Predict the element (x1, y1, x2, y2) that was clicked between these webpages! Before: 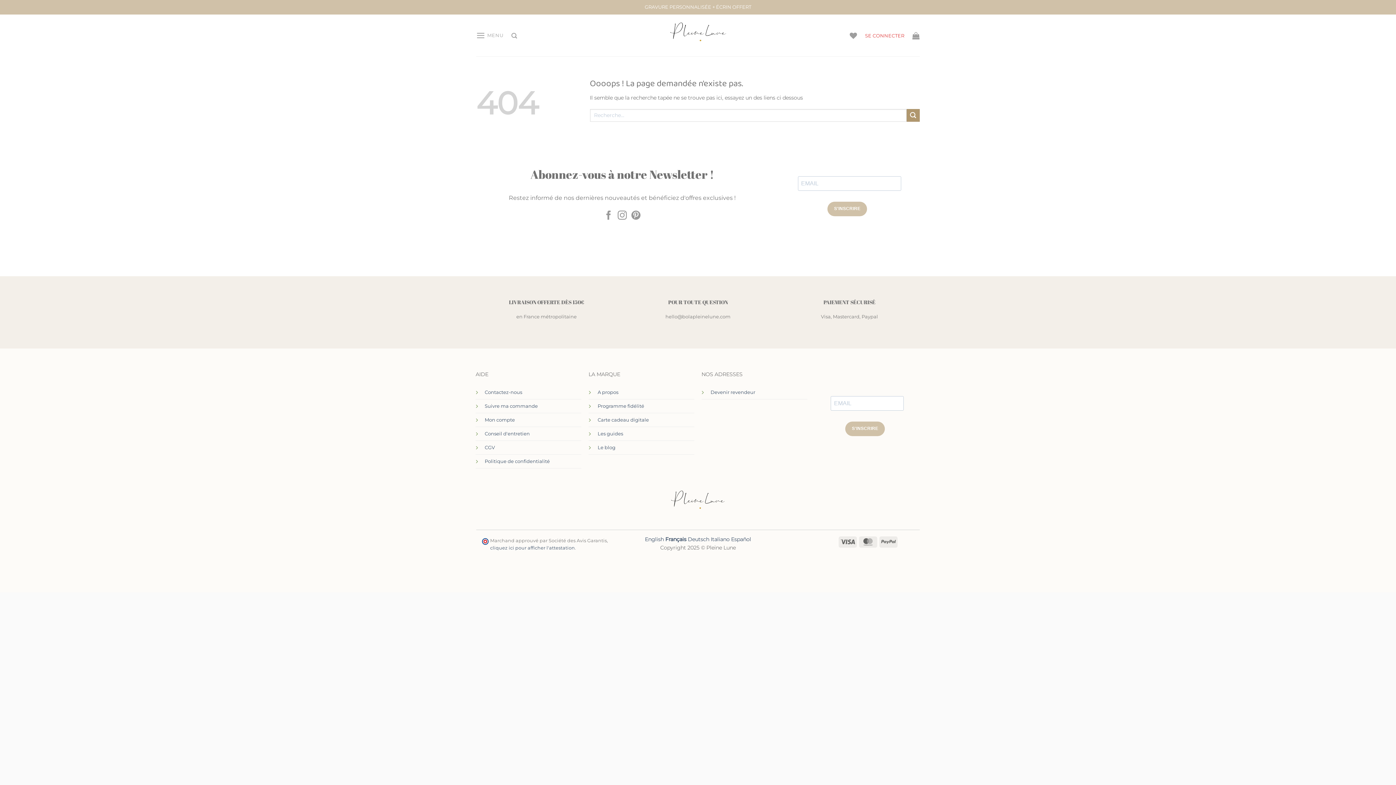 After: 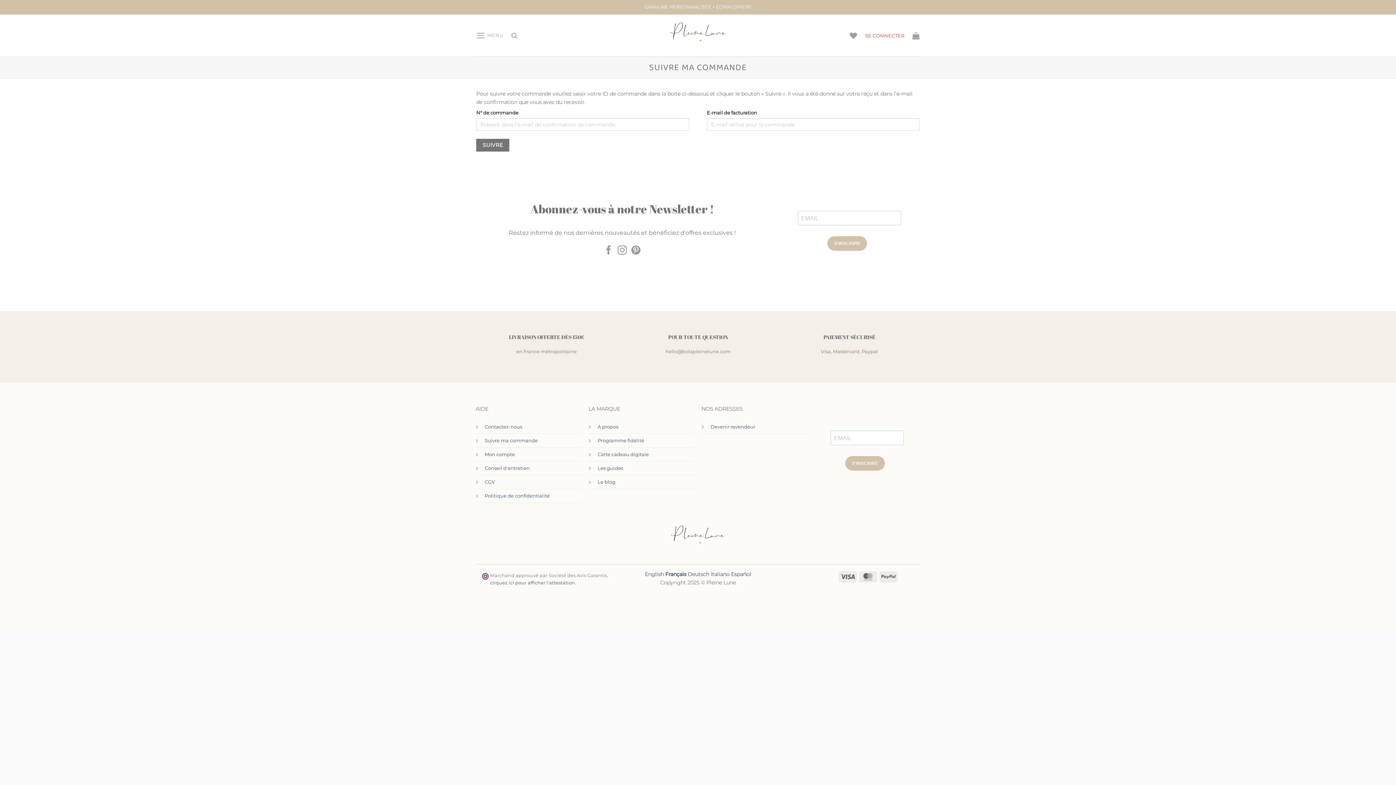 Action: label: Suivre ma commande bbox: (484, 402, 537, 409)